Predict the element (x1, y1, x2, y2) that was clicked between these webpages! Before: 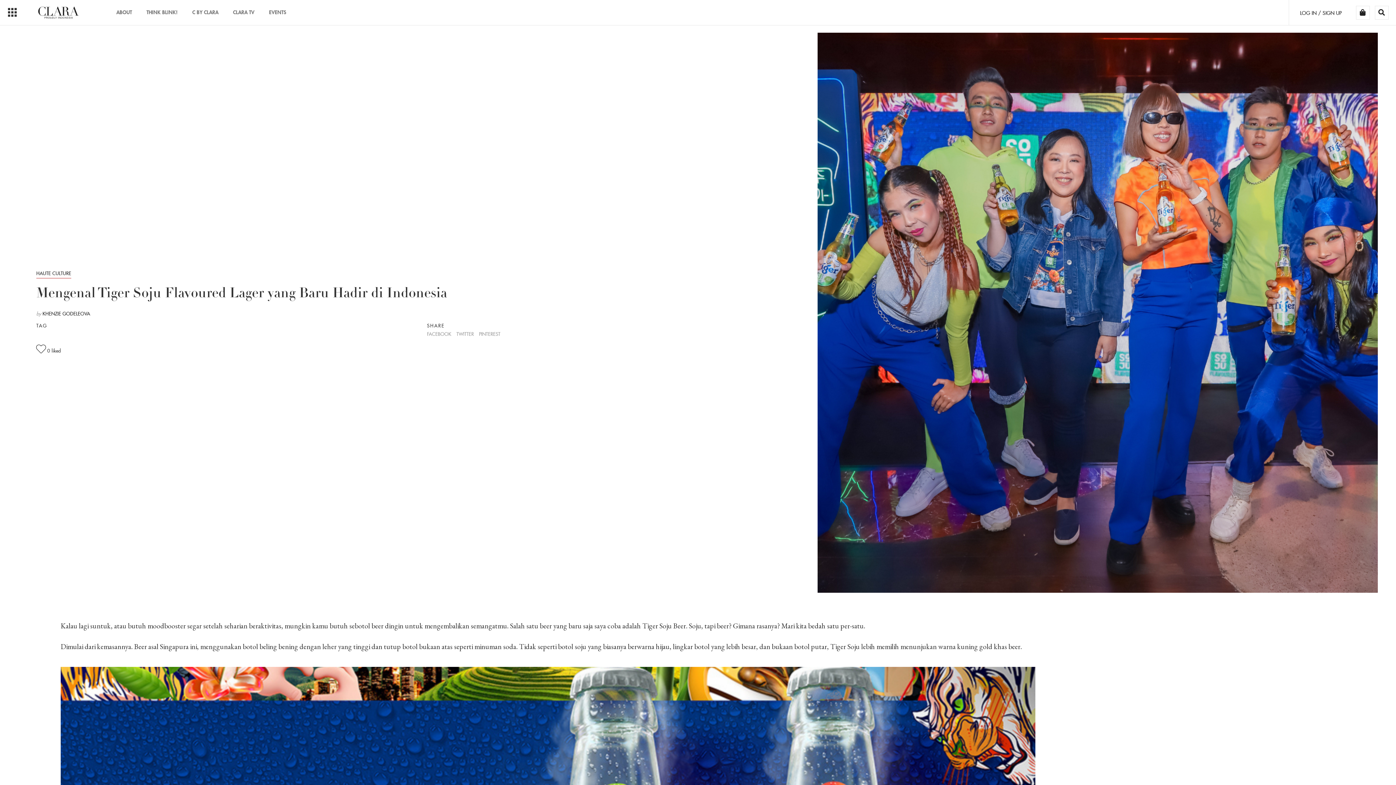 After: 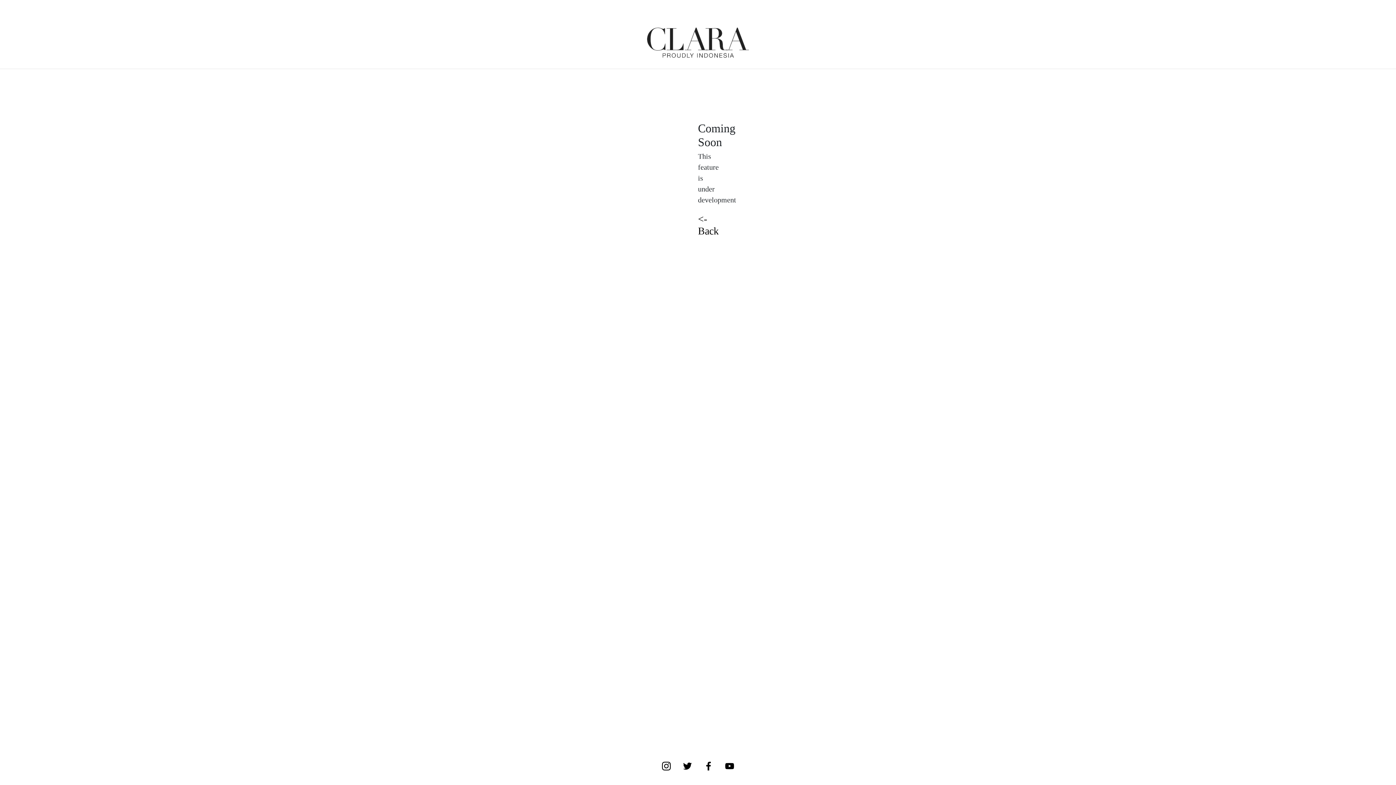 Action: label: C BY CLARA bbox: (185, 0, 225, 24)